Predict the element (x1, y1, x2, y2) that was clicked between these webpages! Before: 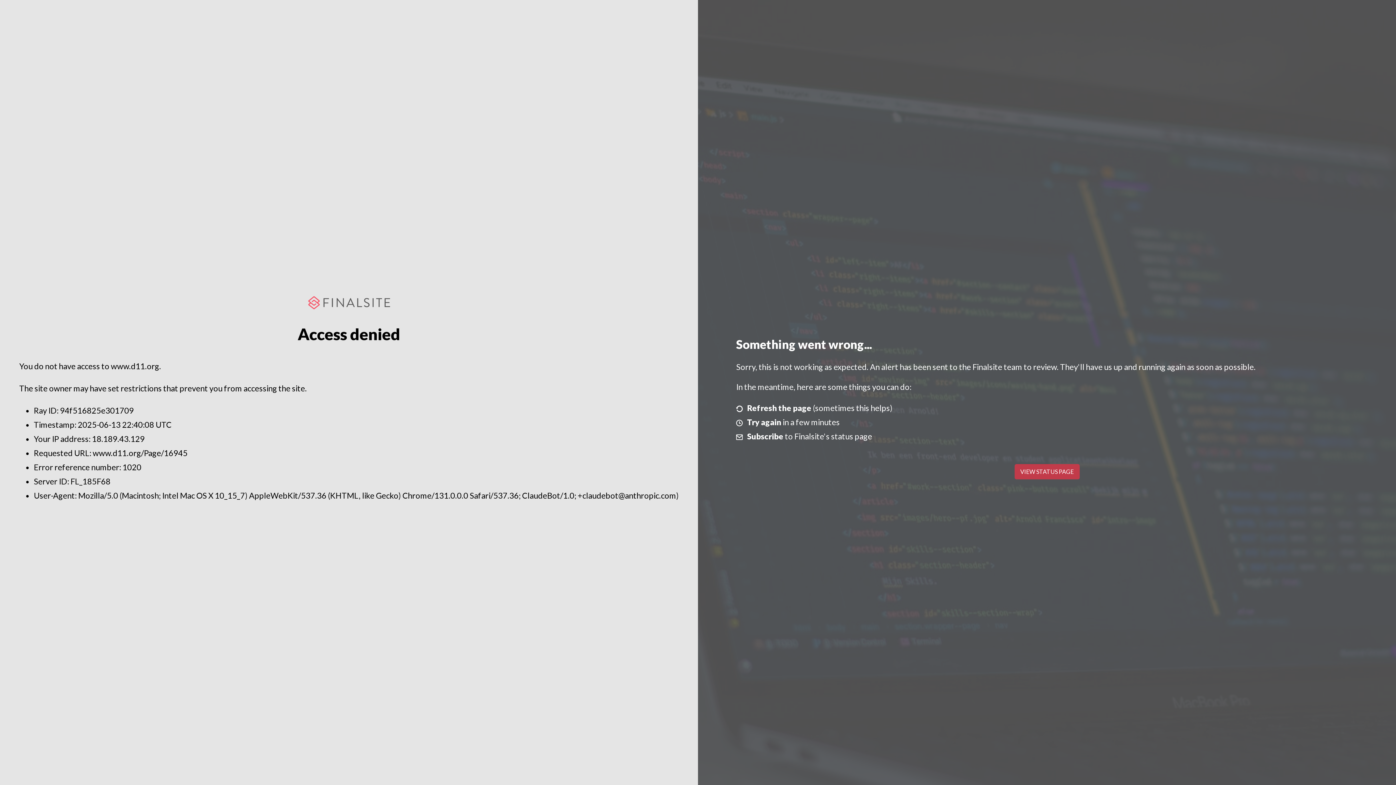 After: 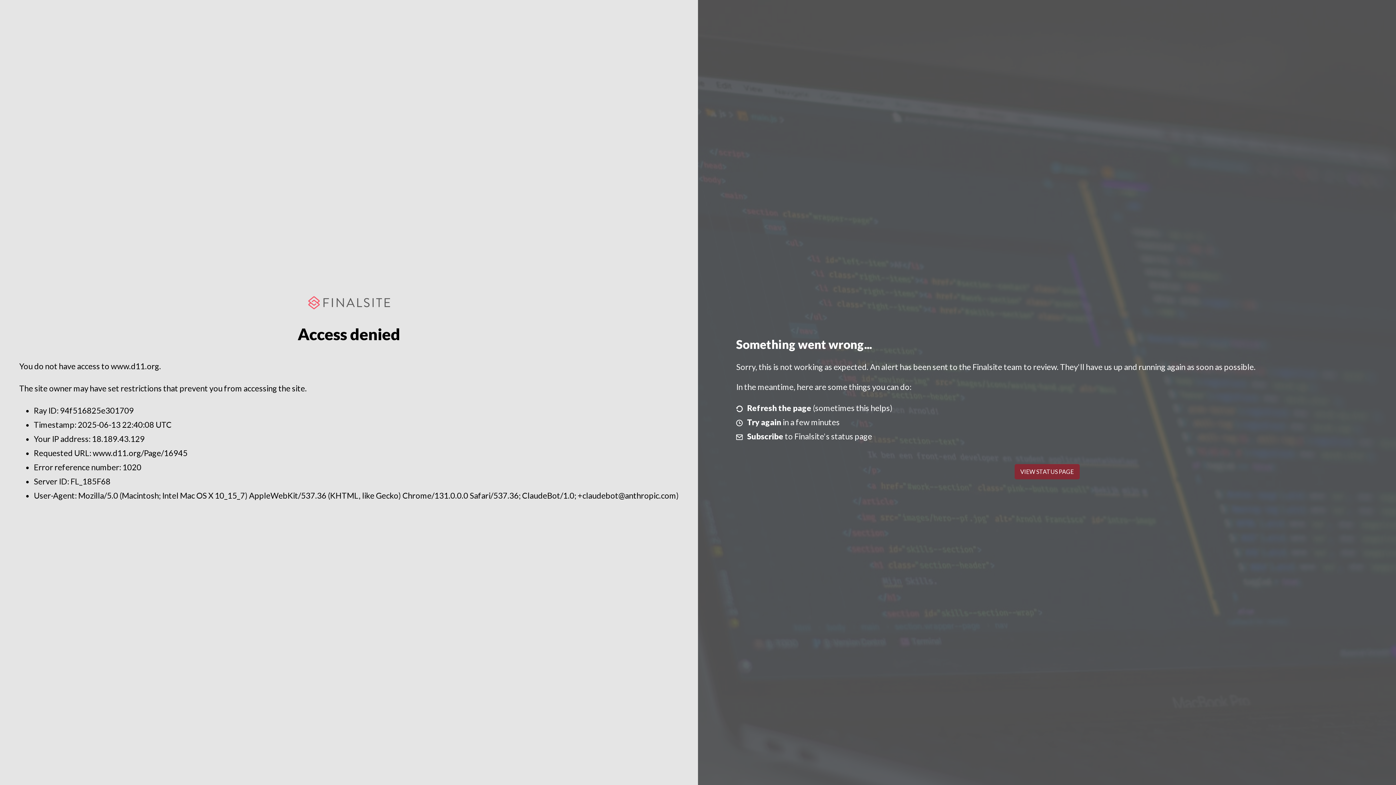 Action: label: VIEW STATUS PAGE bbox: (1014, 464, 1079, 479)